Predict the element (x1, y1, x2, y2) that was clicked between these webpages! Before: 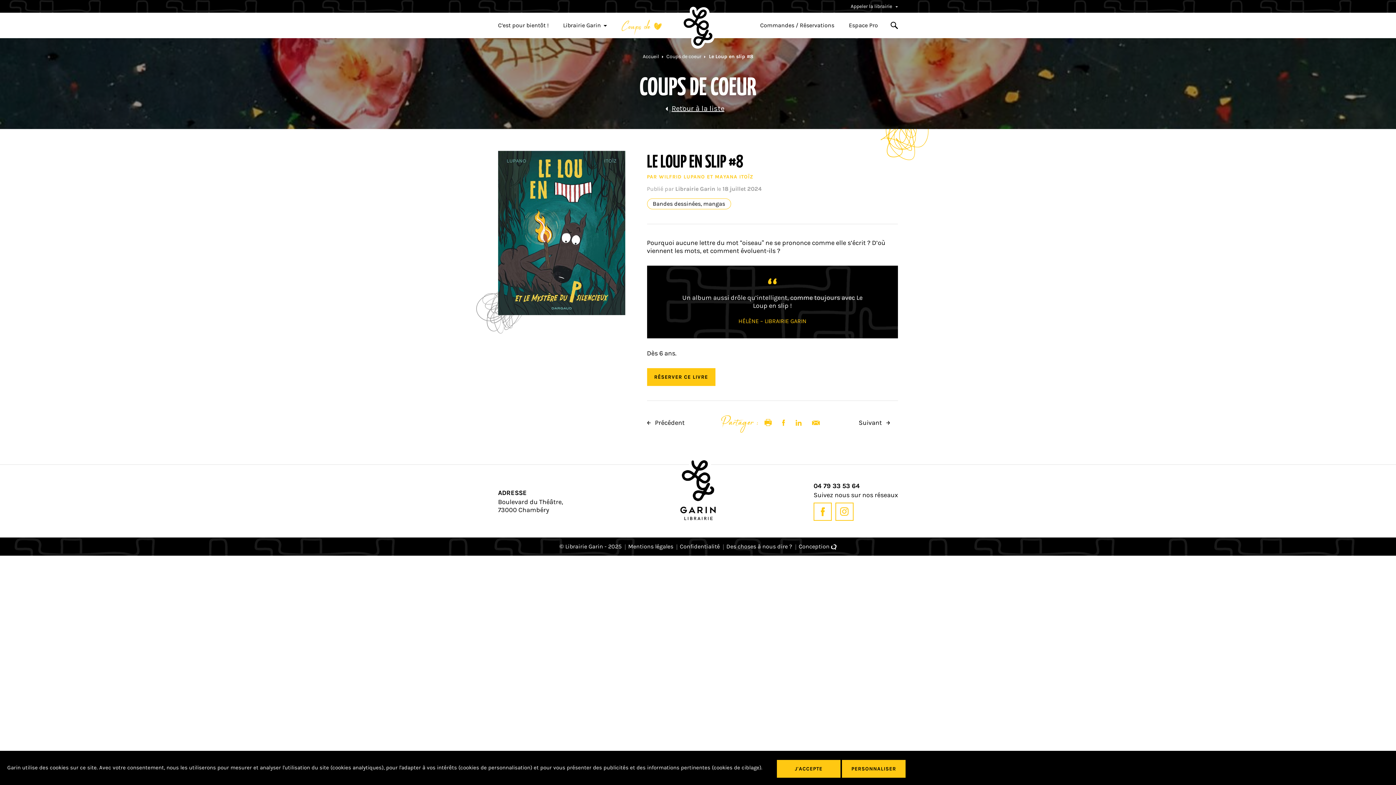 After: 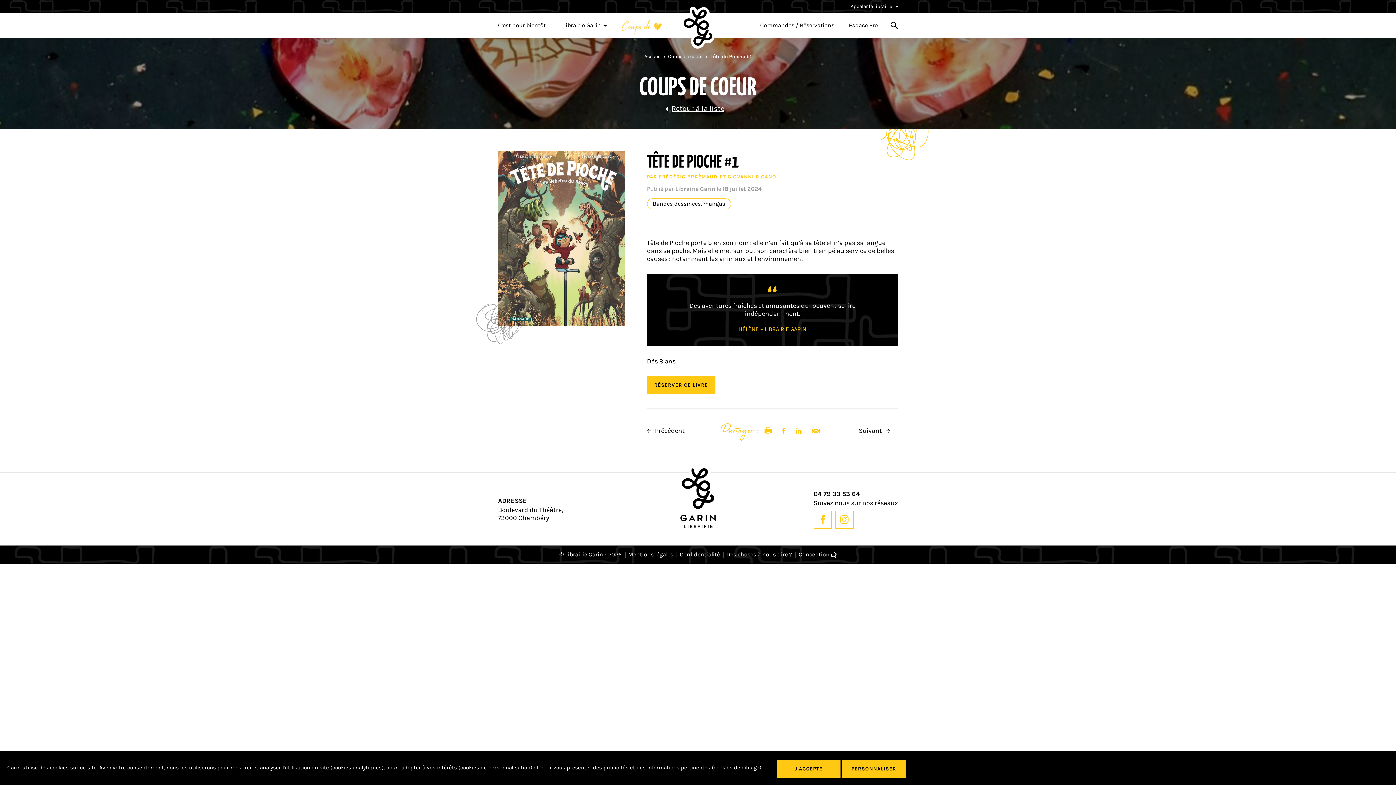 Action: bbox: (647, 419, 684, 426) label:  Précédent